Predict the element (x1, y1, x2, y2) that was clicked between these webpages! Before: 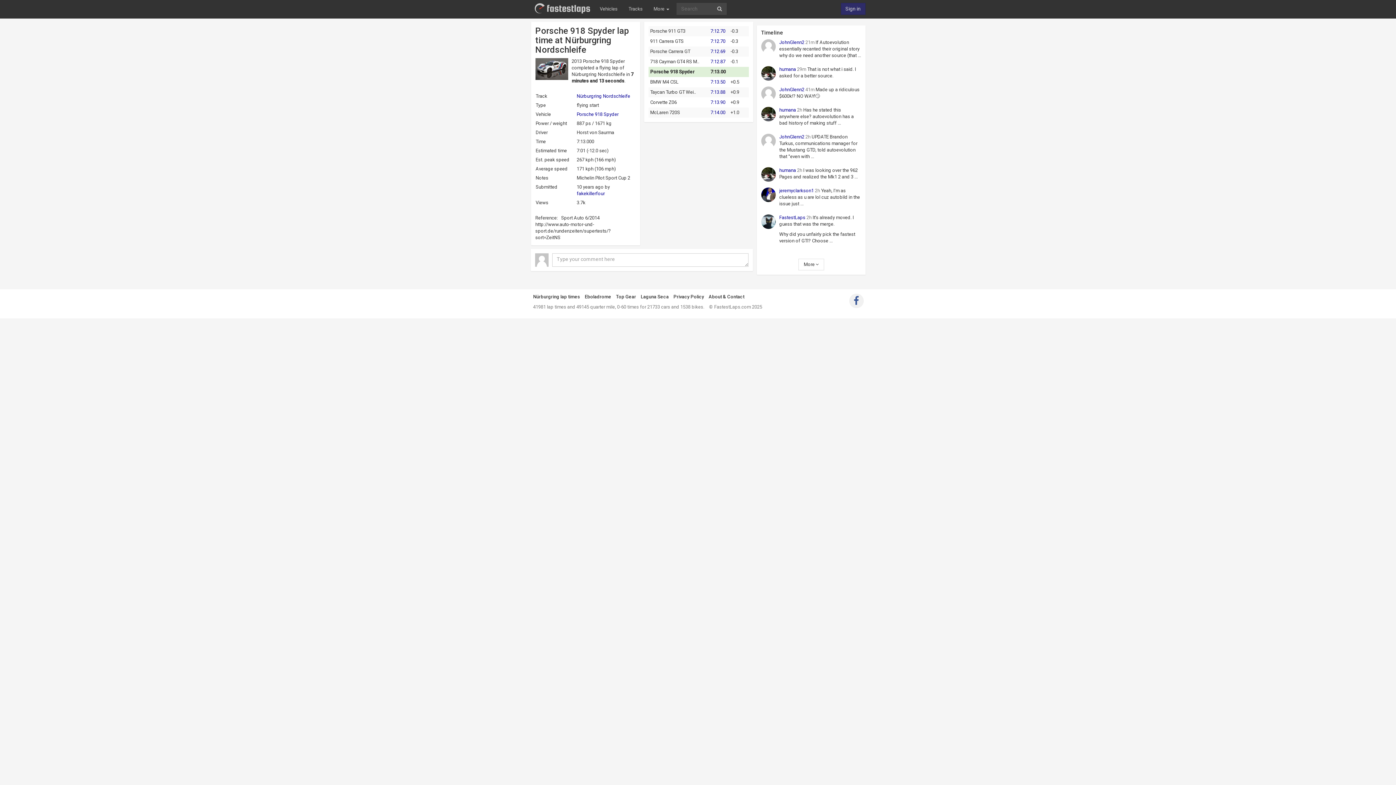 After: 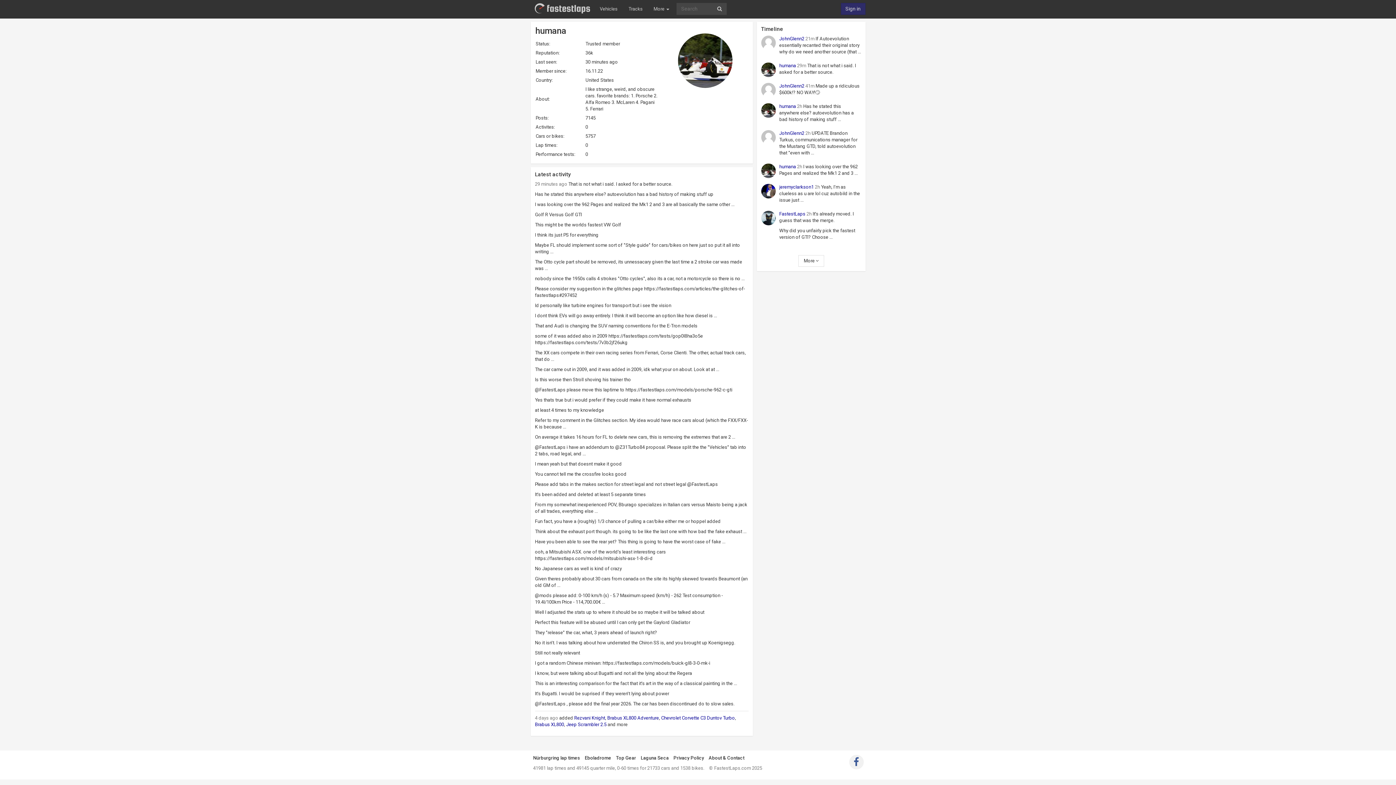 Action: label: humana bbox: (779, 167, 796, 173)